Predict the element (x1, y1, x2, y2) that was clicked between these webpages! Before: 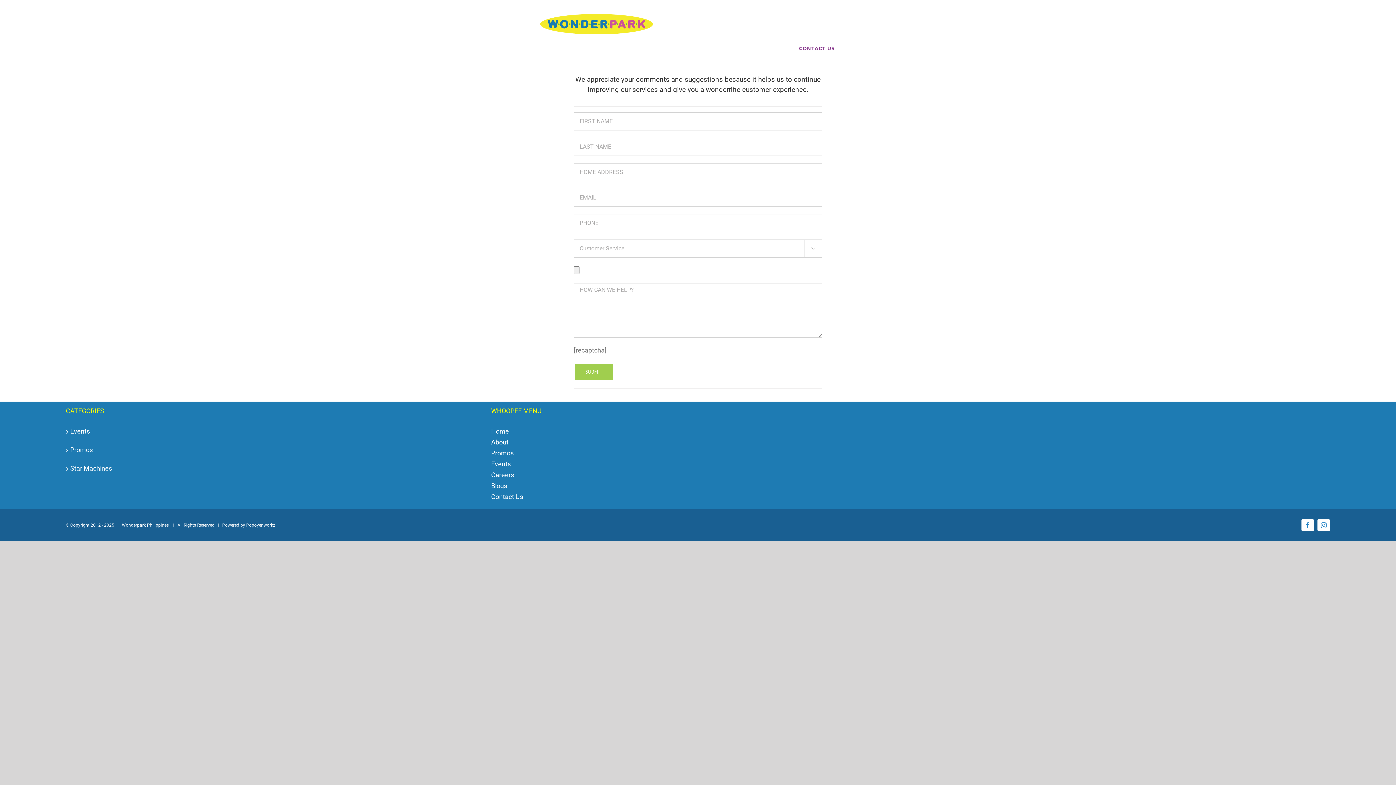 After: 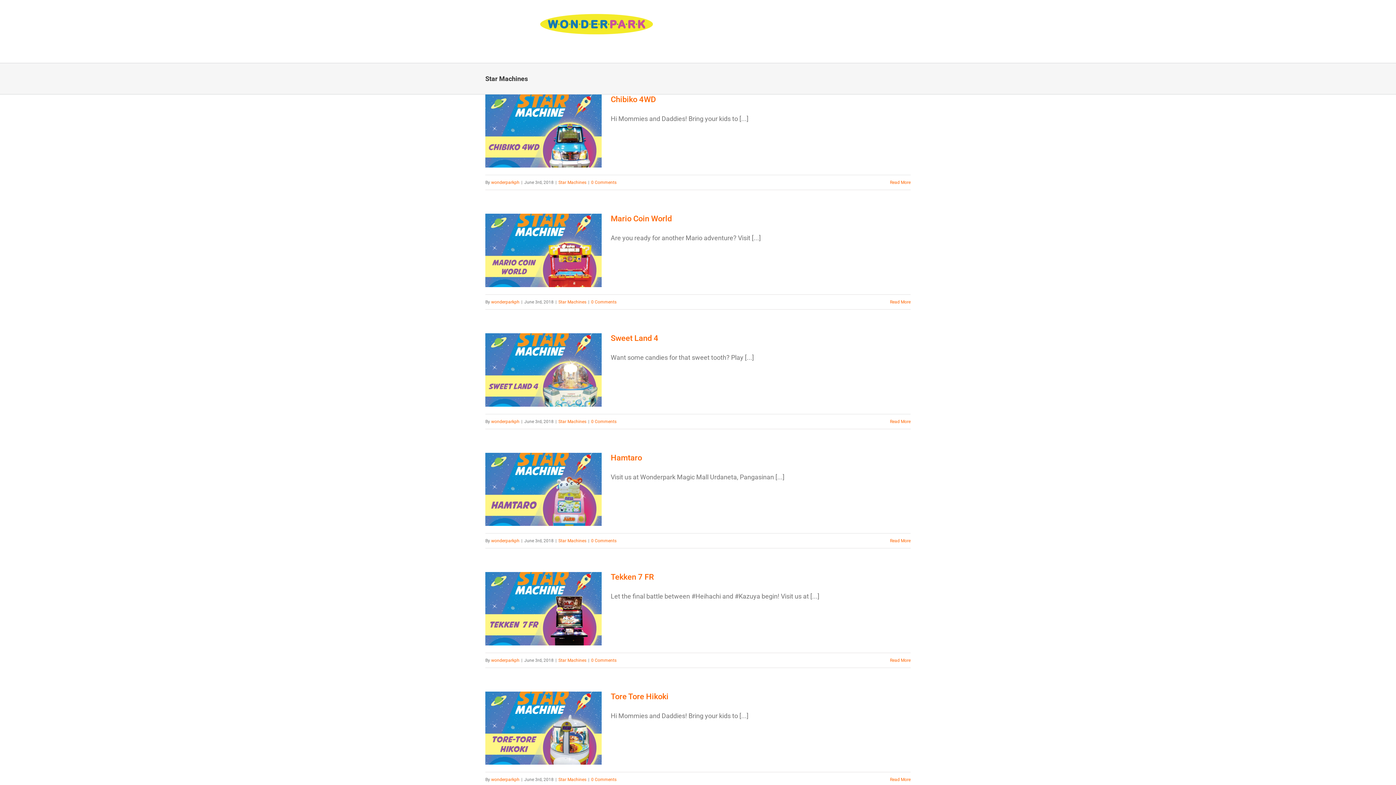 Action: bbox: (70, 463, 476, 474) label: Star Machines